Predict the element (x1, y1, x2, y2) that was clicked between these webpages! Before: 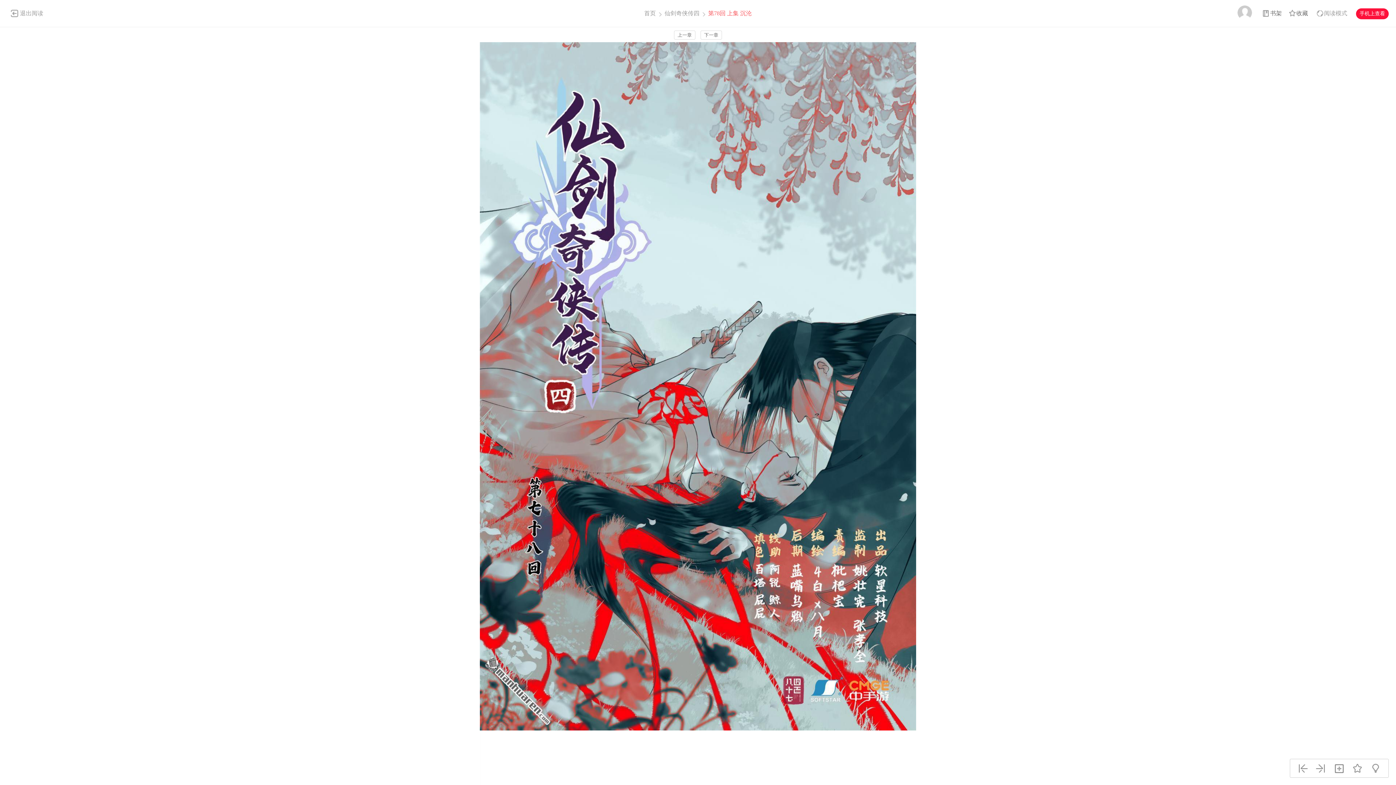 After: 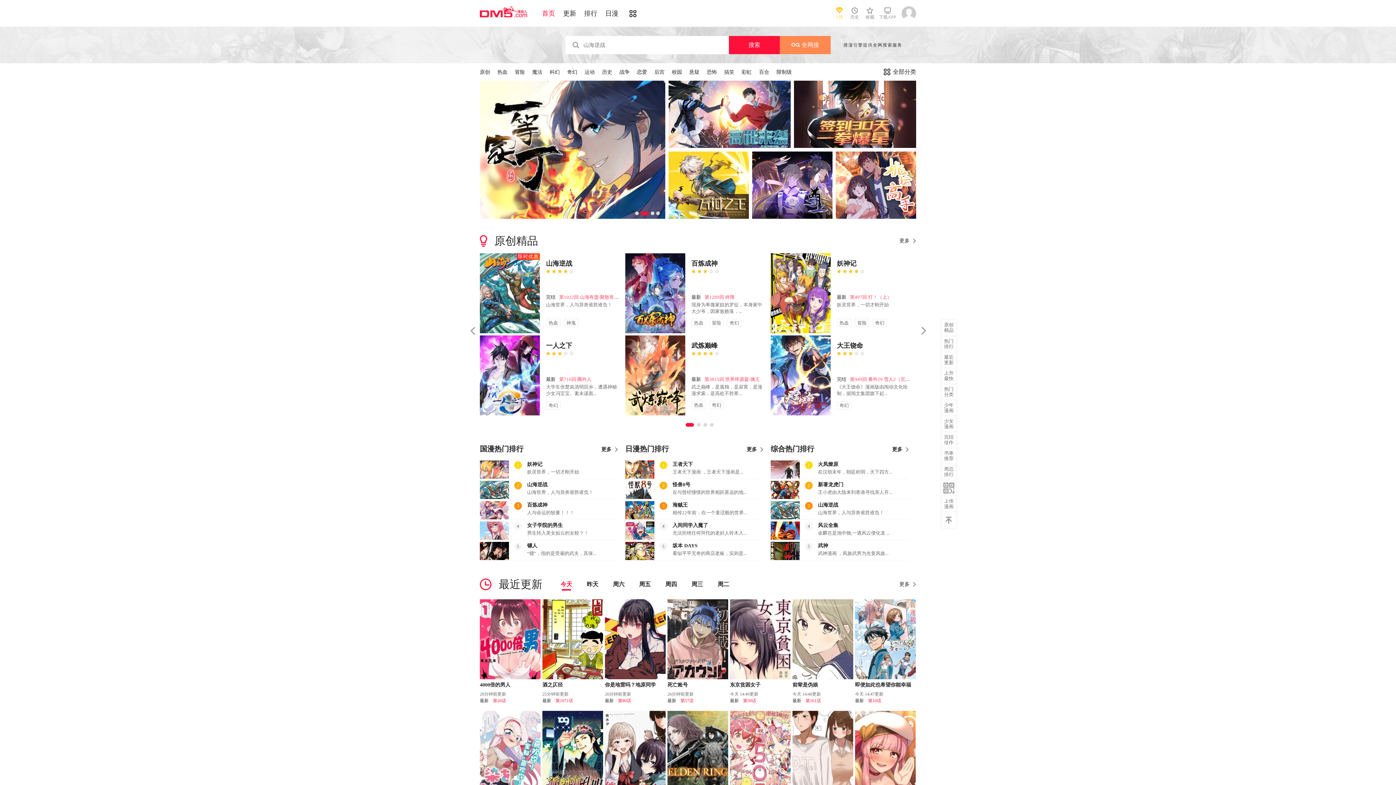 Action: bbox: (644, 0, 656, 26) label: 首页